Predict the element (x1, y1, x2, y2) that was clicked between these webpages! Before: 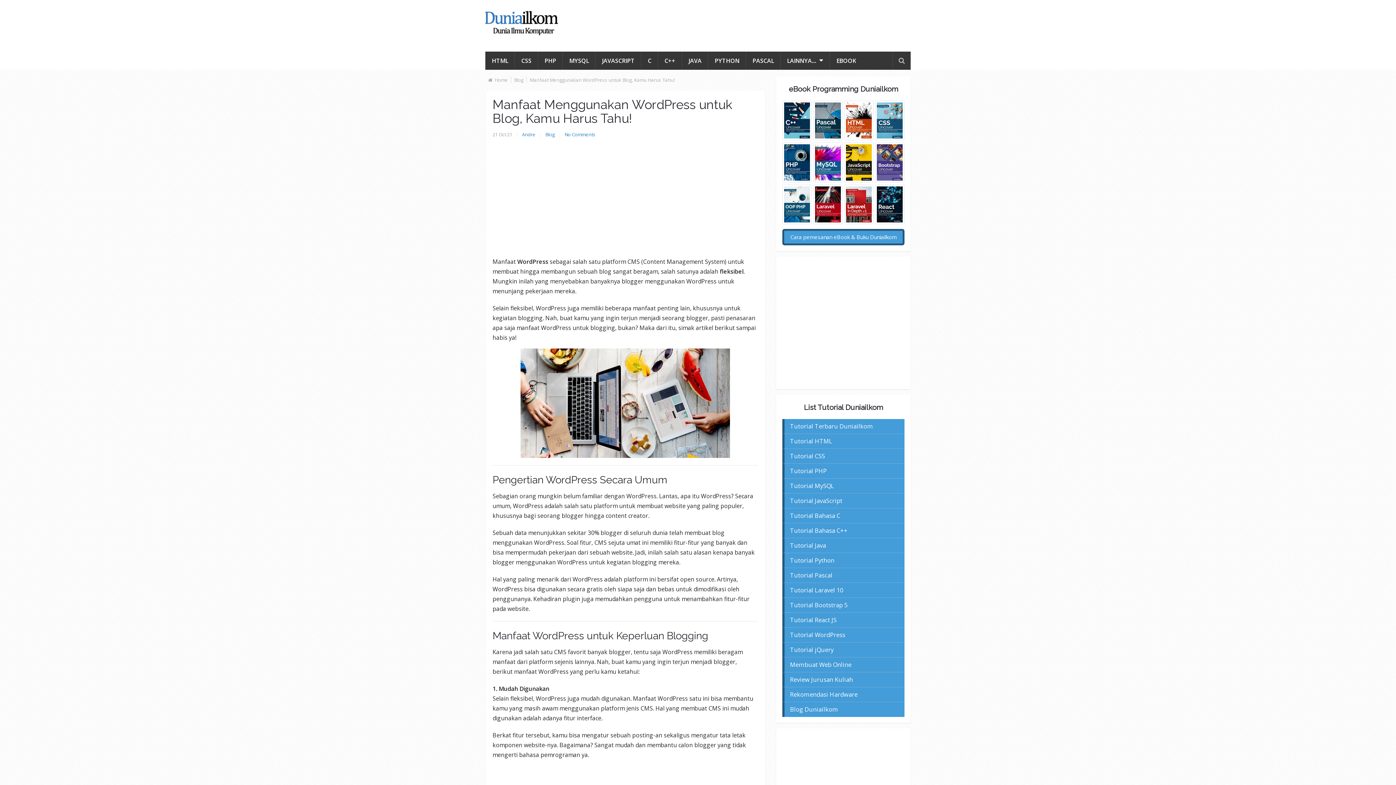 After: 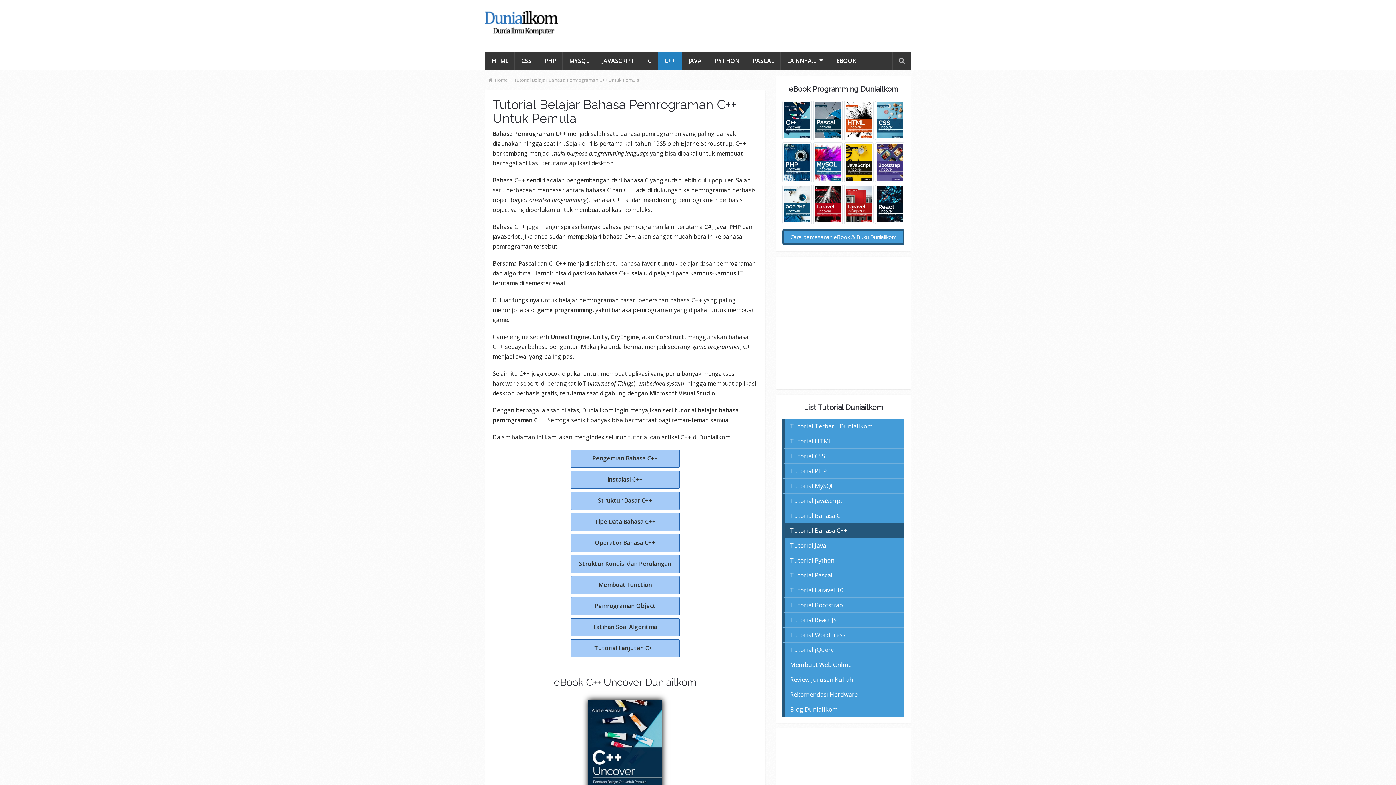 Action: label: C++ bbox: (658, 51, 682, 69)